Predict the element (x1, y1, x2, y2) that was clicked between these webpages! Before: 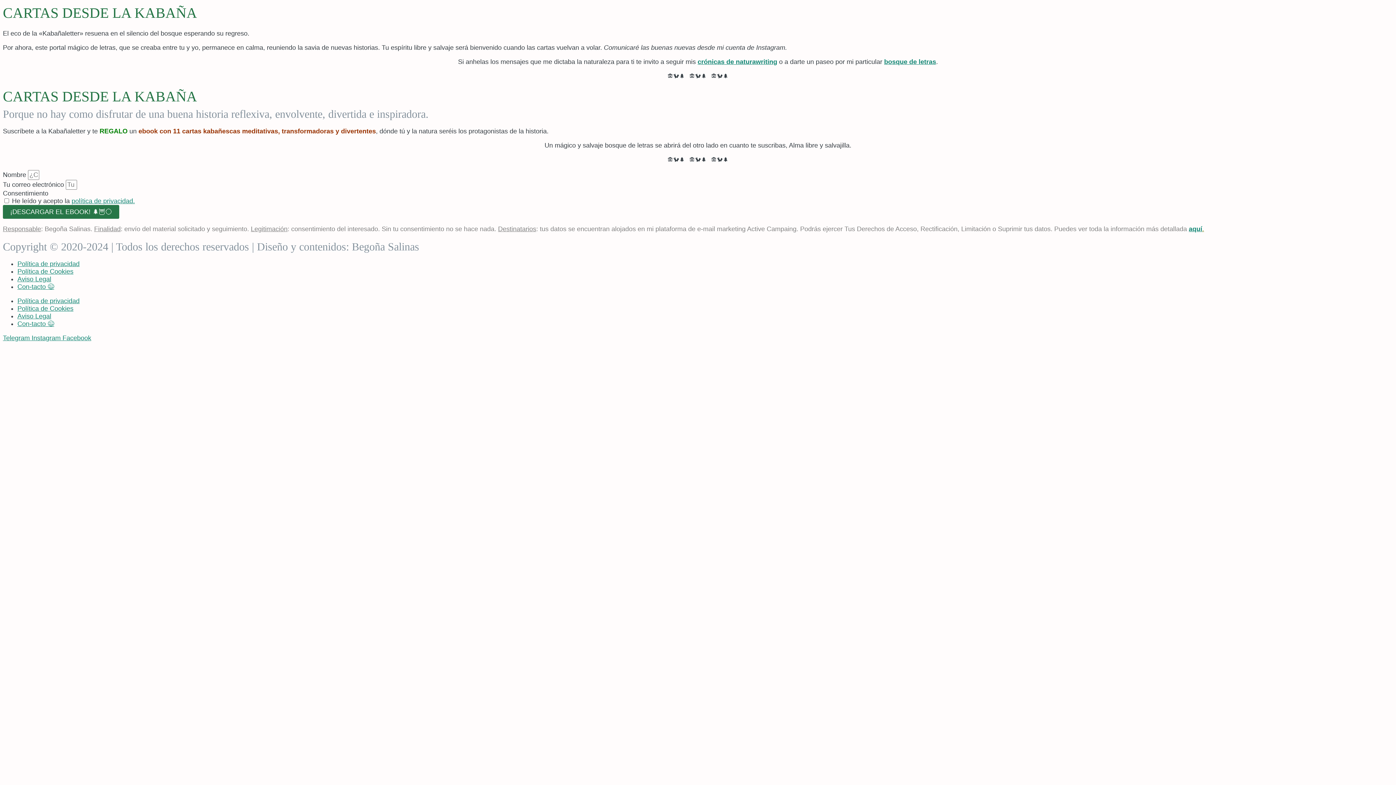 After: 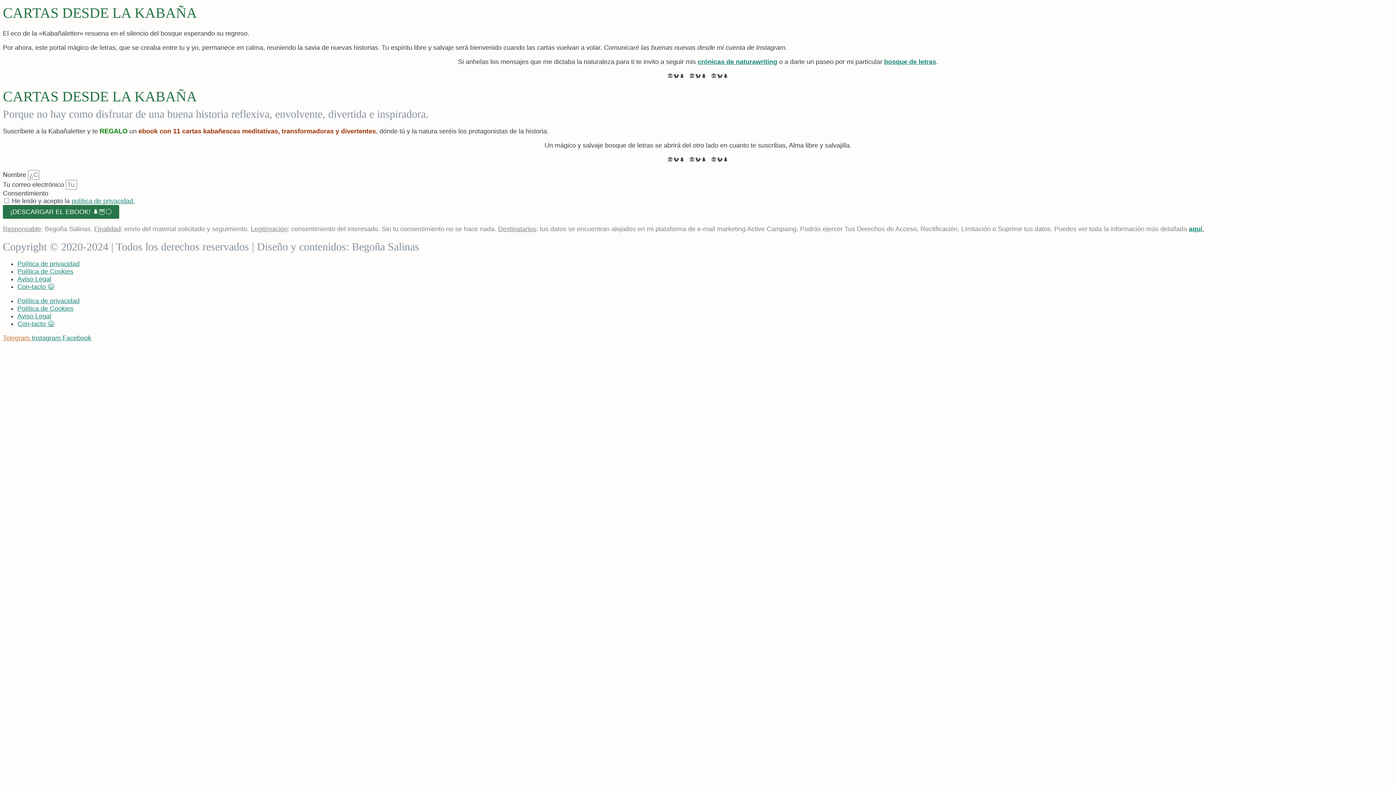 Action: bbox: (2, 334, 31, 341) label: Telegram 